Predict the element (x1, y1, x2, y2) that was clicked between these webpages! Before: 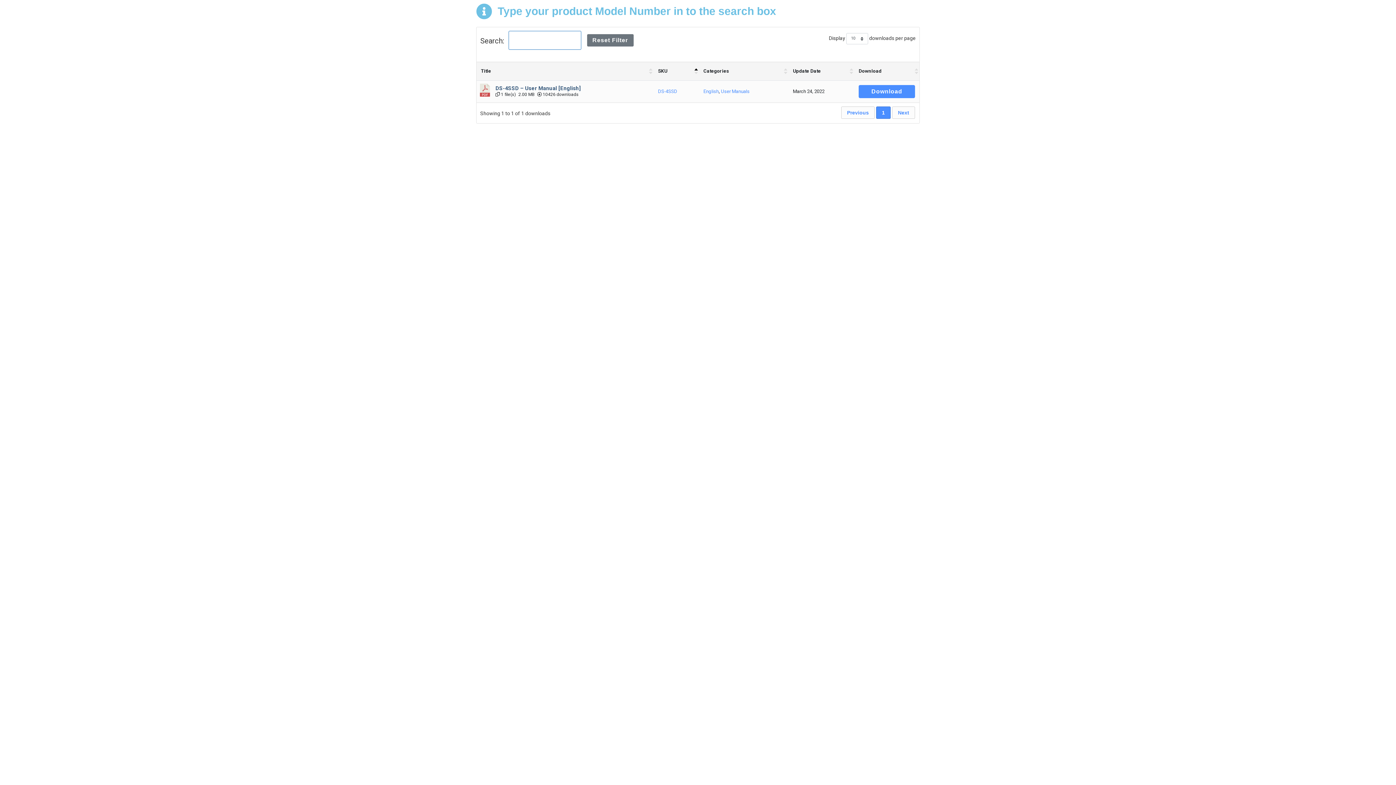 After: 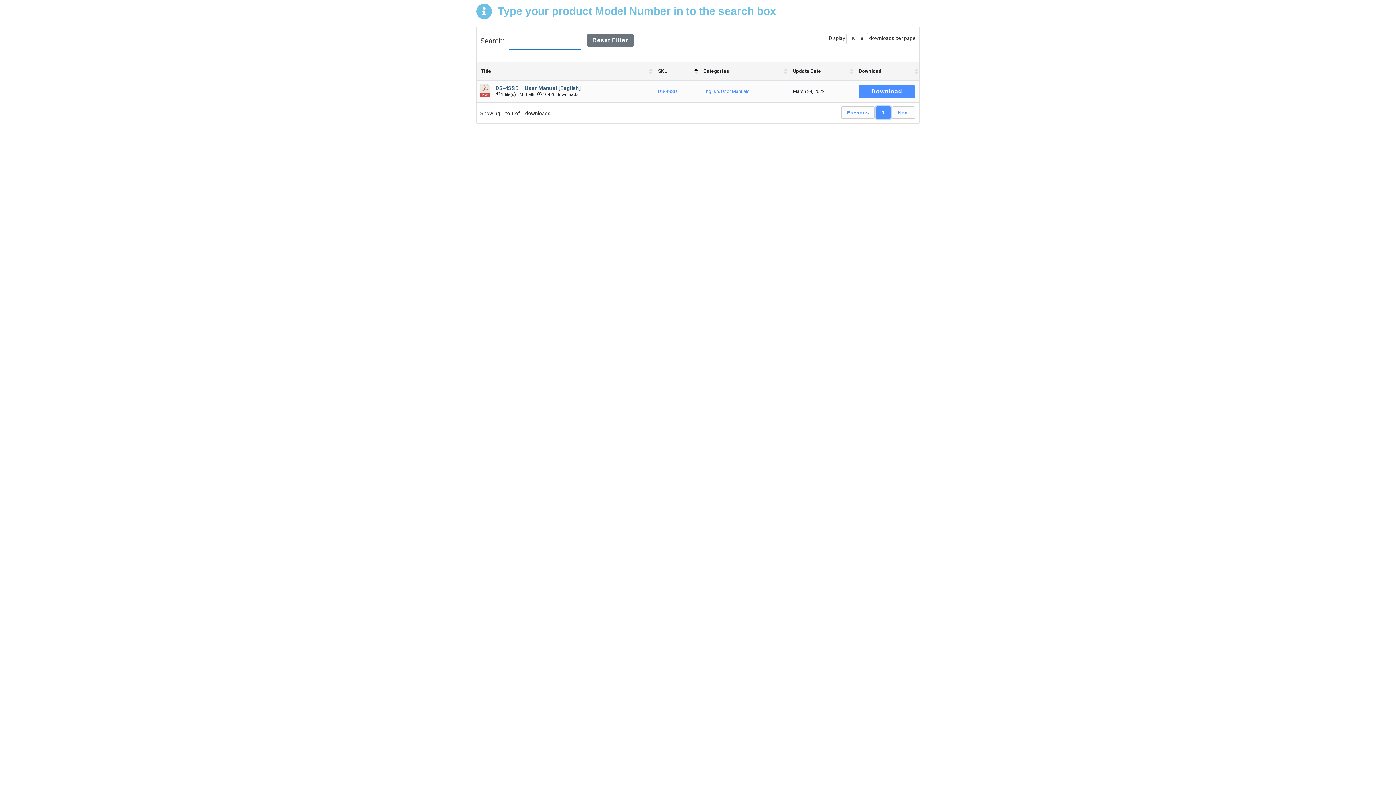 Action: bbox: (876, 106, 890, 118) label: 1